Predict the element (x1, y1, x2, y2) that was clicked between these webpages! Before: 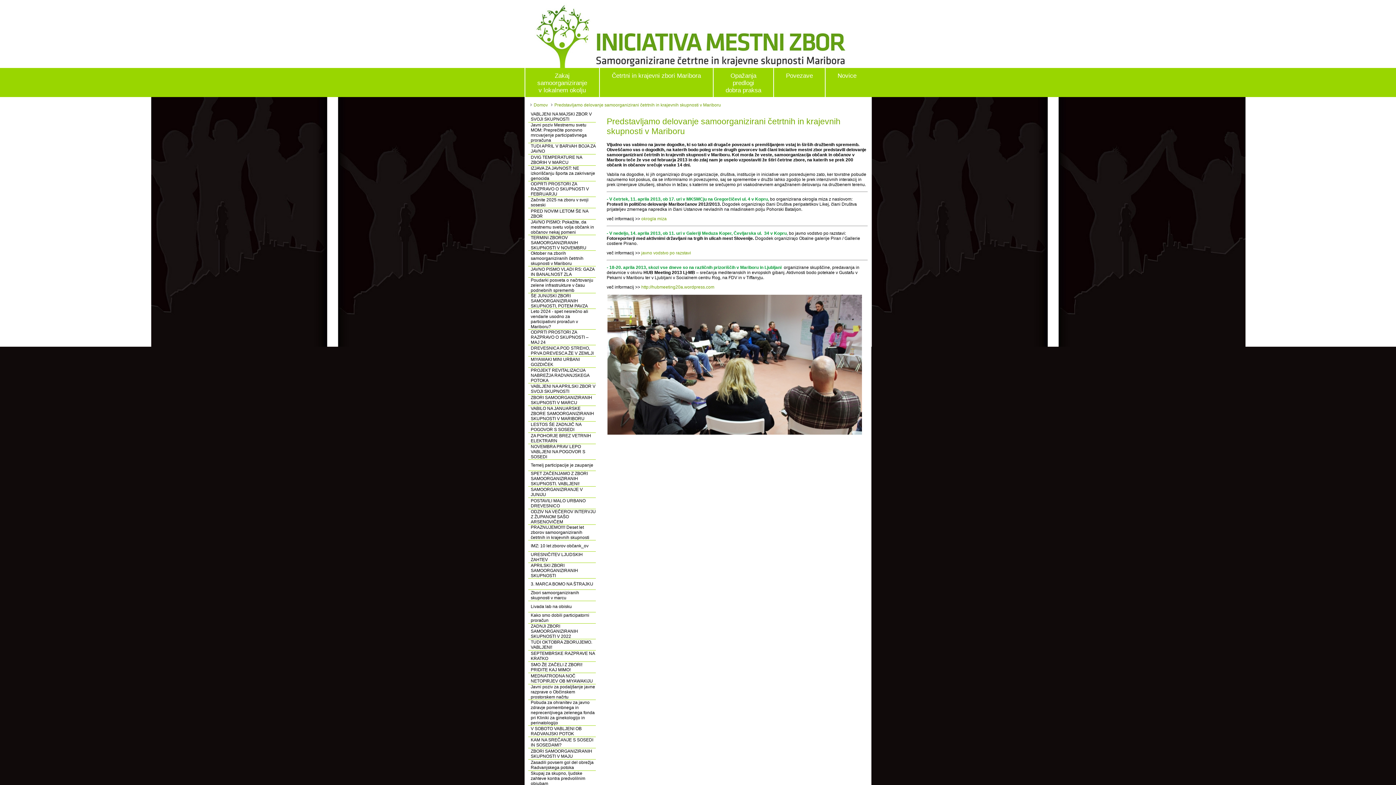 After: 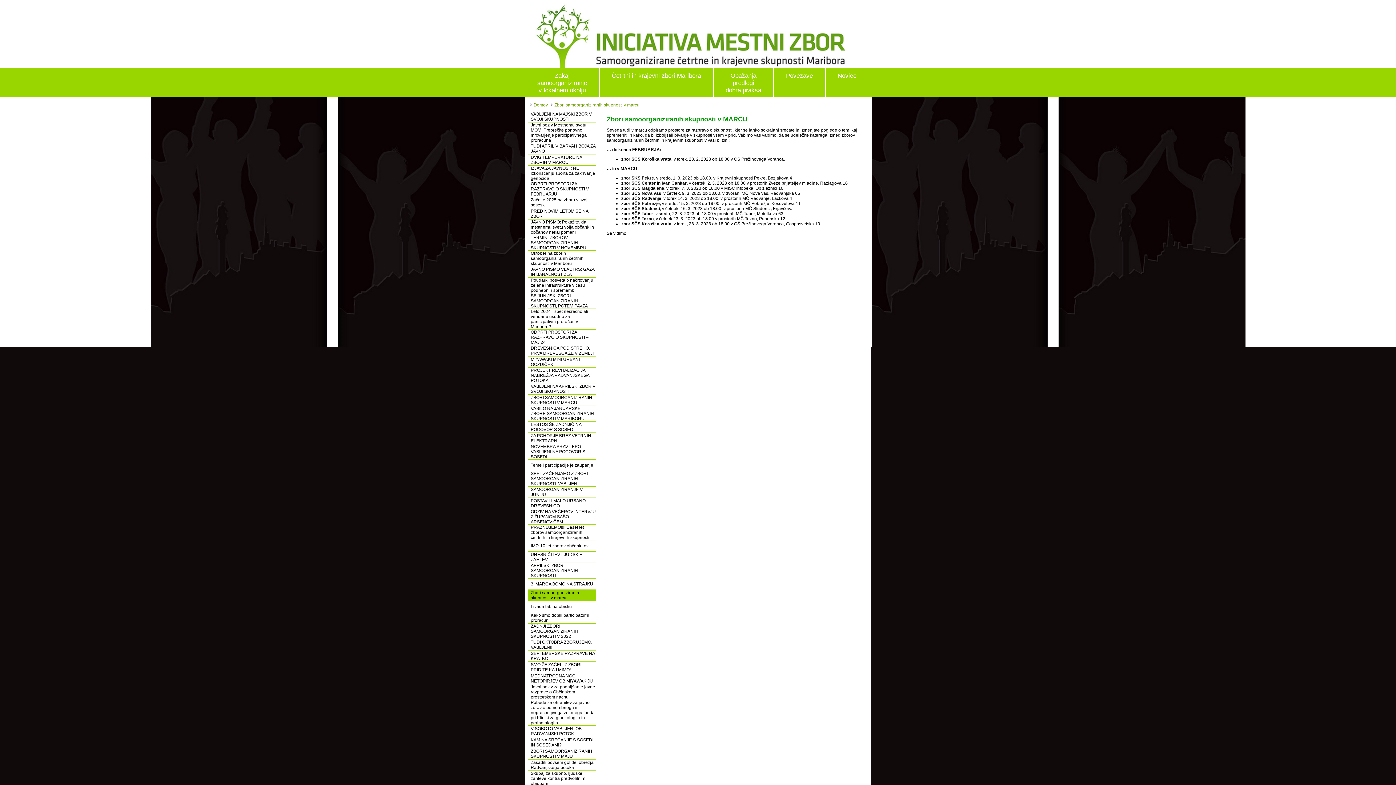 Action: bbox: (530, 590, 579, 600) label: Zbori samoorganiziranih skupnosti v marcu